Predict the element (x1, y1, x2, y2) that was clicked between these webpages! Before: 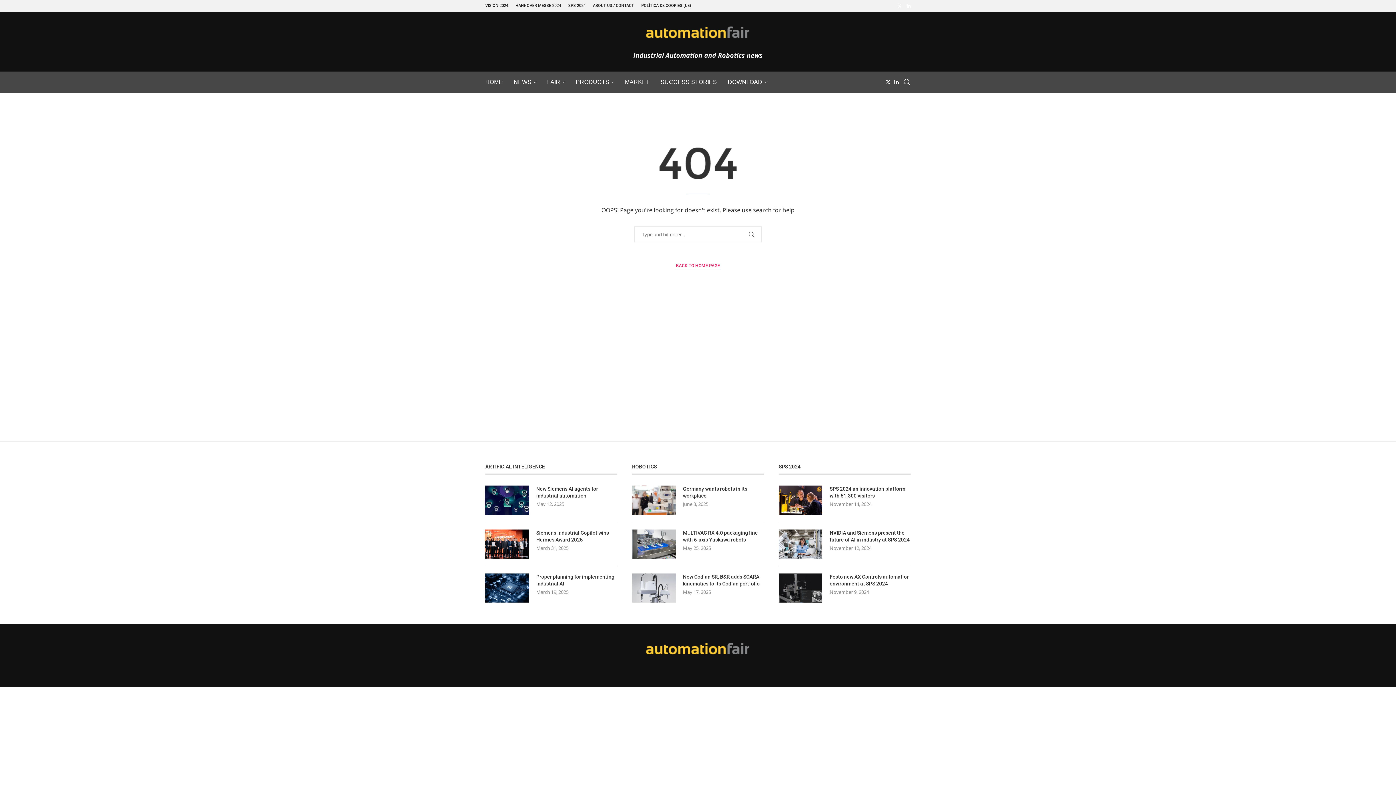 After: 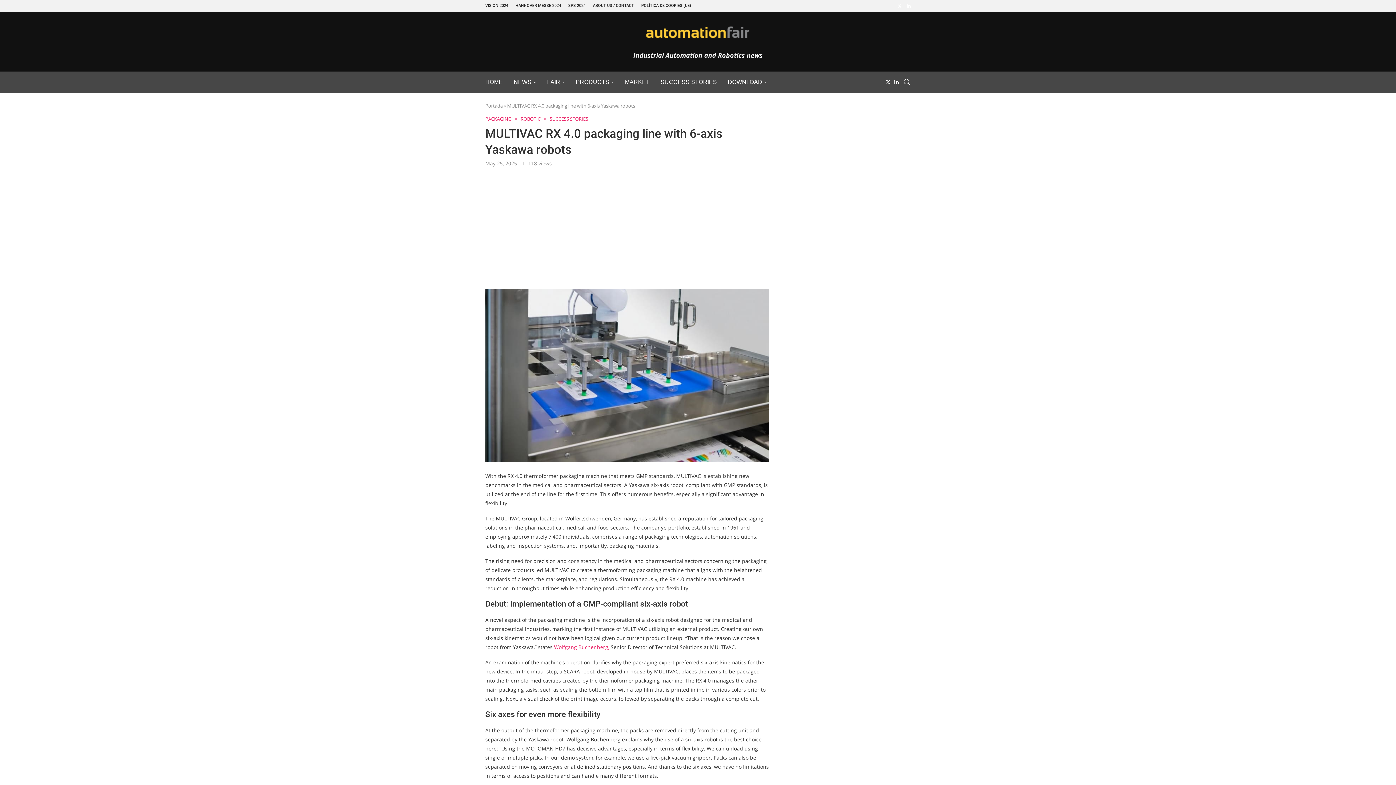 Action: label: MULTIVAC RX 4.0 packaging line with 6-axis Yaskawa robots bbox: (683, 529, 764, 543)